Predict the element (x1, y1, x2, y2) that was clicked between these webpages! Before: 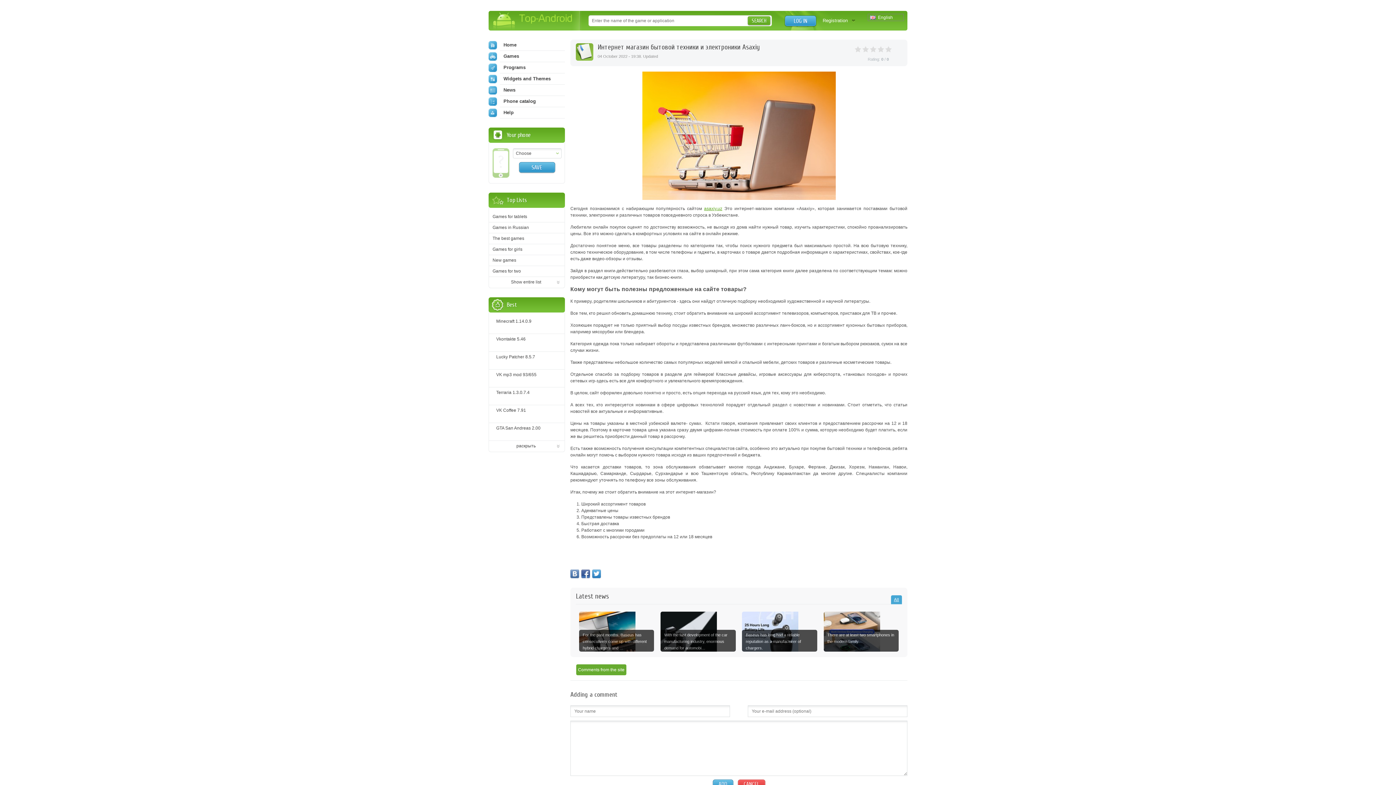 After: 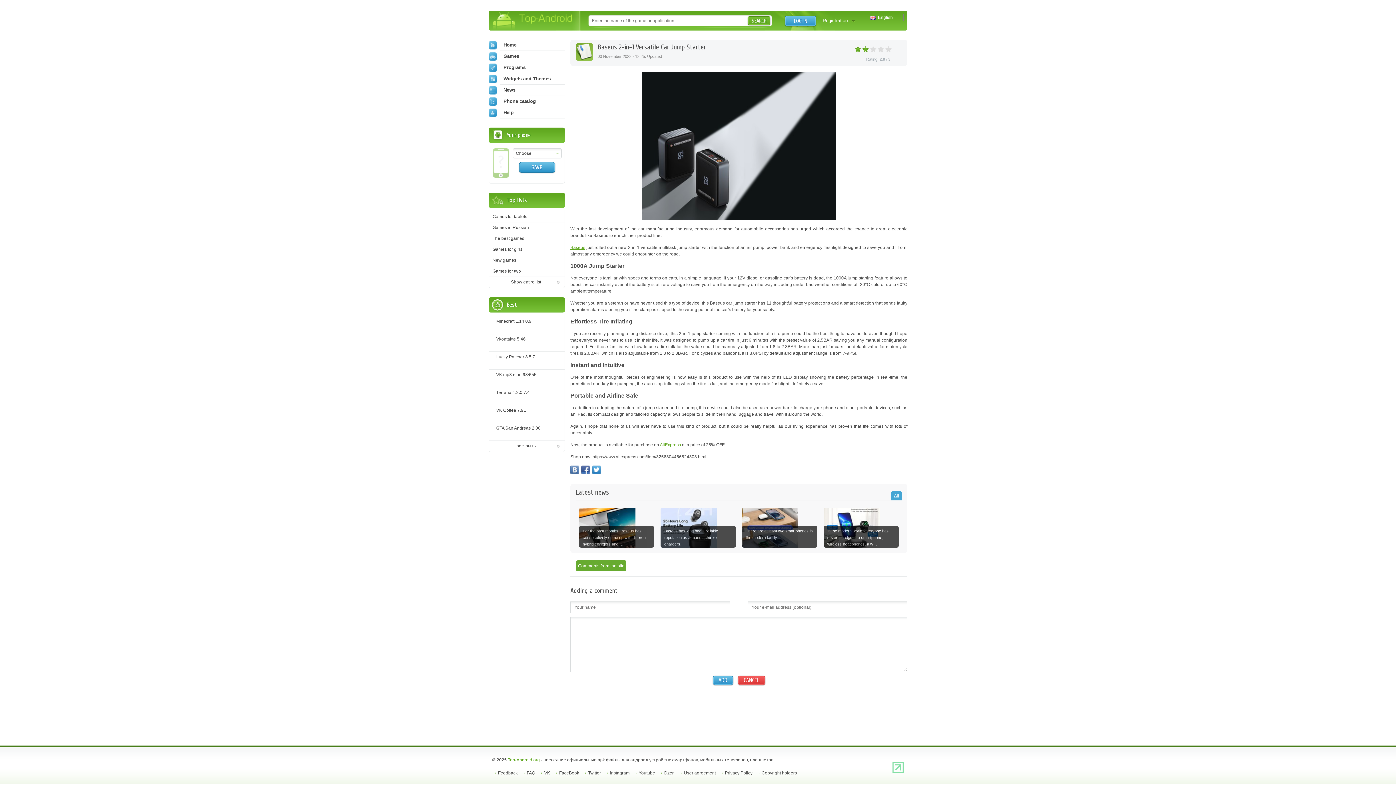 Action: label: With the fast development of the car manufacturing industry, enormous demand for automobi… bbox: (660, 612, 735, 652)